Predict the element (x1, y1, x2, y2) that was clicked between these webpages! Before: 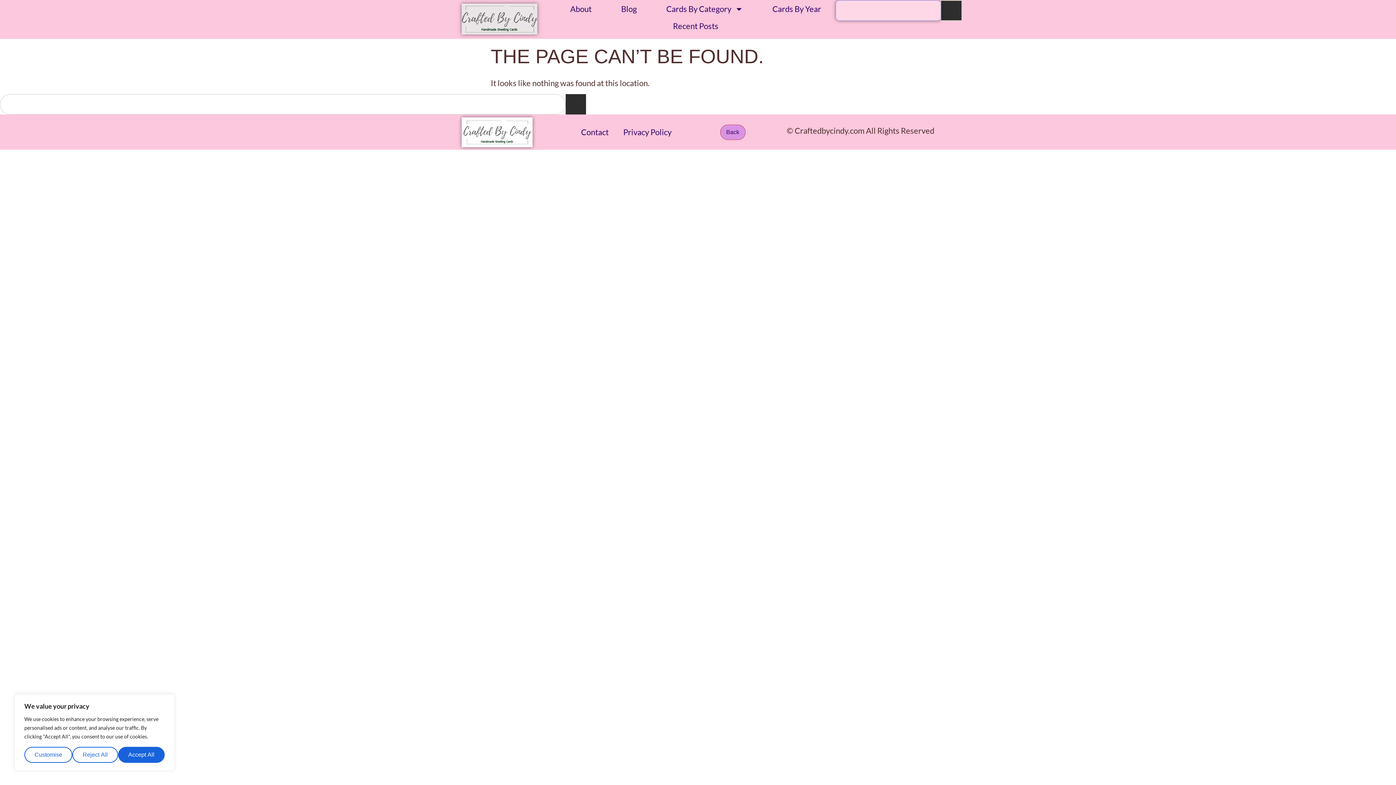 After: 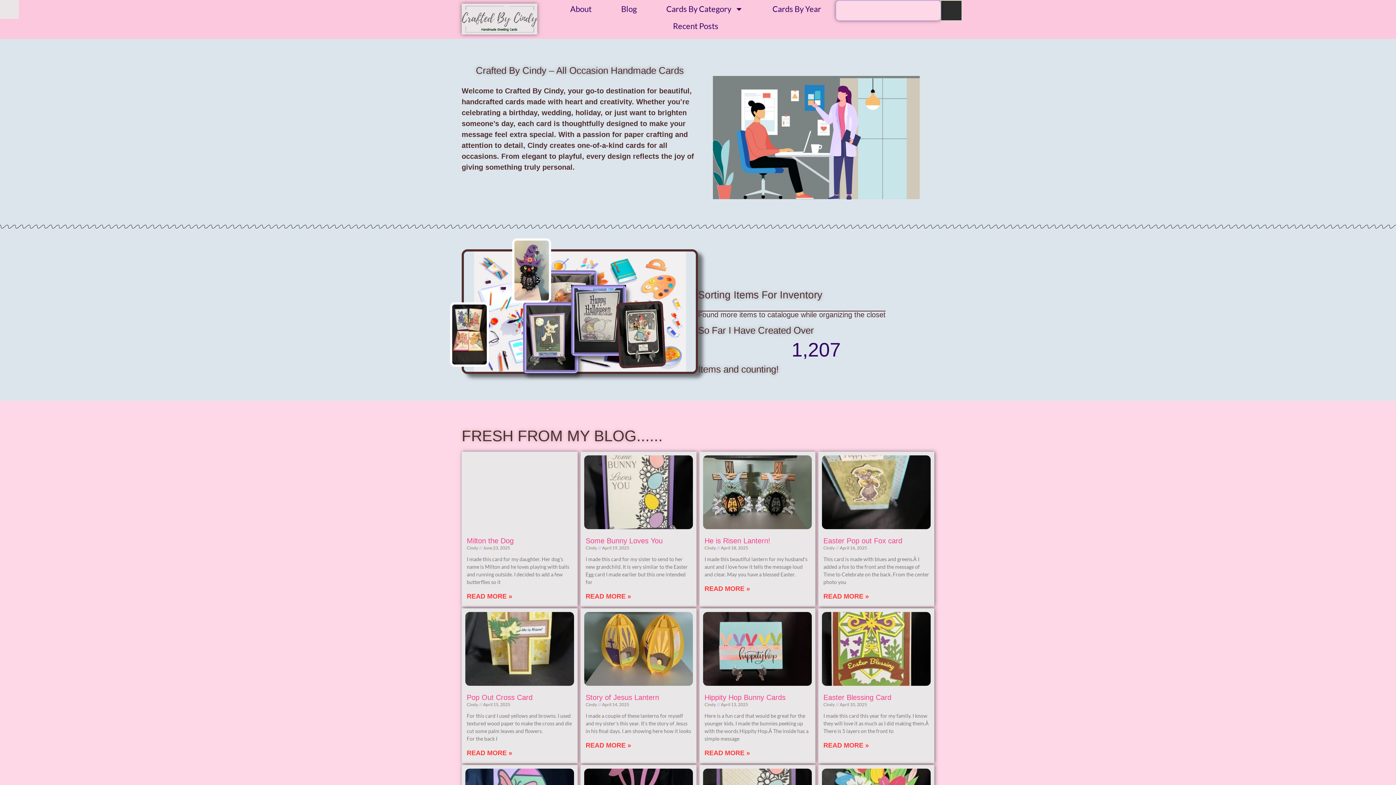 Action: bbox: (461, 3, 537, 34)